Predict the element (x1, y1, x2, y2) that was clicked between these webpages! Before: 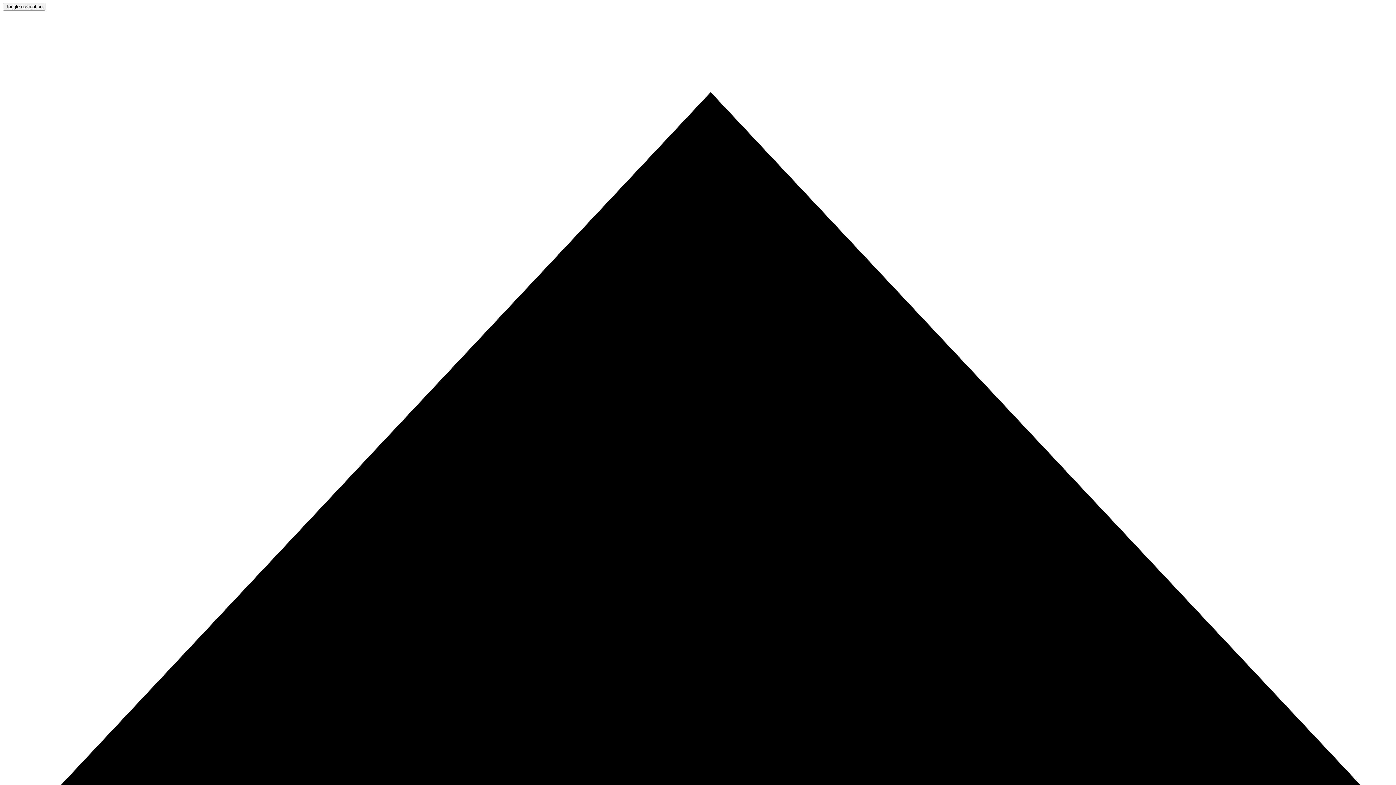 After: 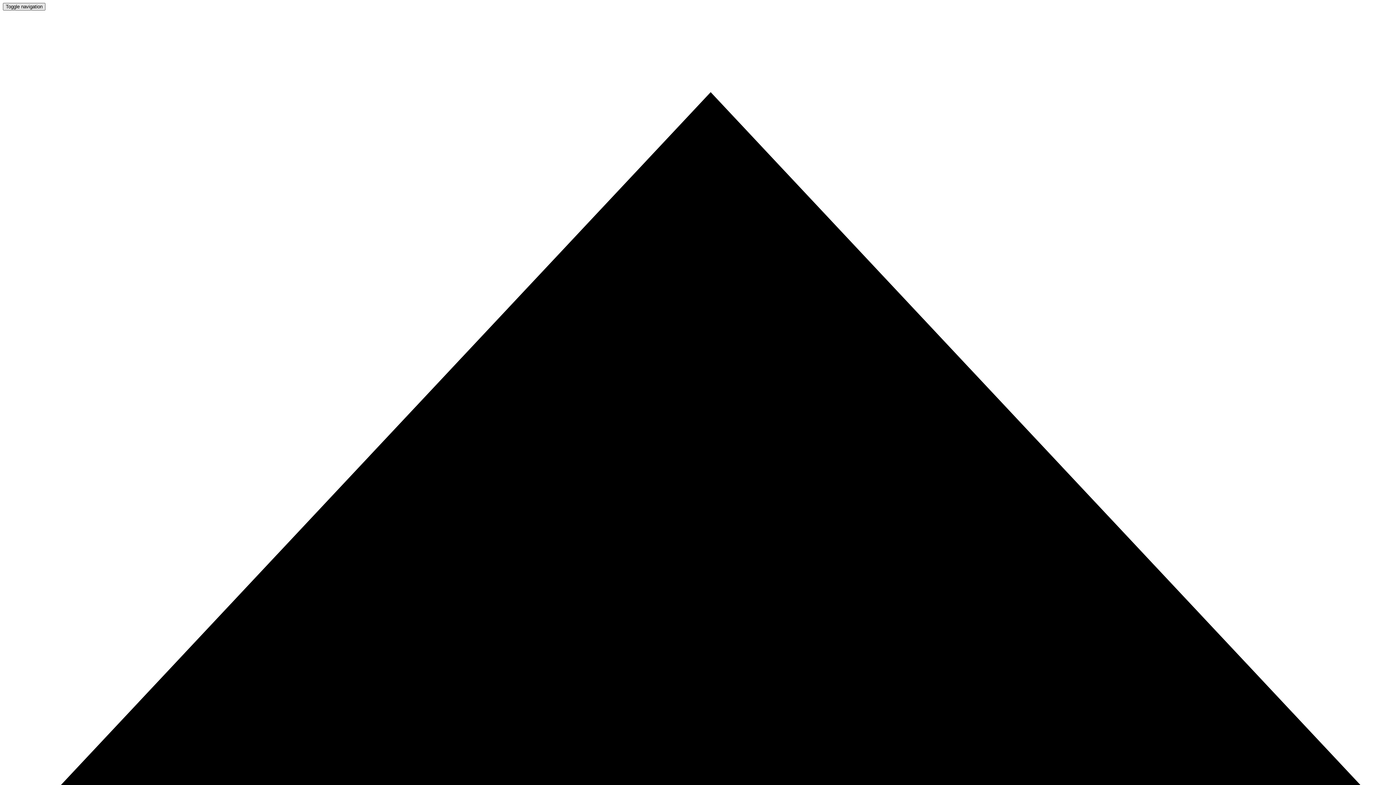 Action: label: Toggle navigation bbox: (2, 2, 45, 10)